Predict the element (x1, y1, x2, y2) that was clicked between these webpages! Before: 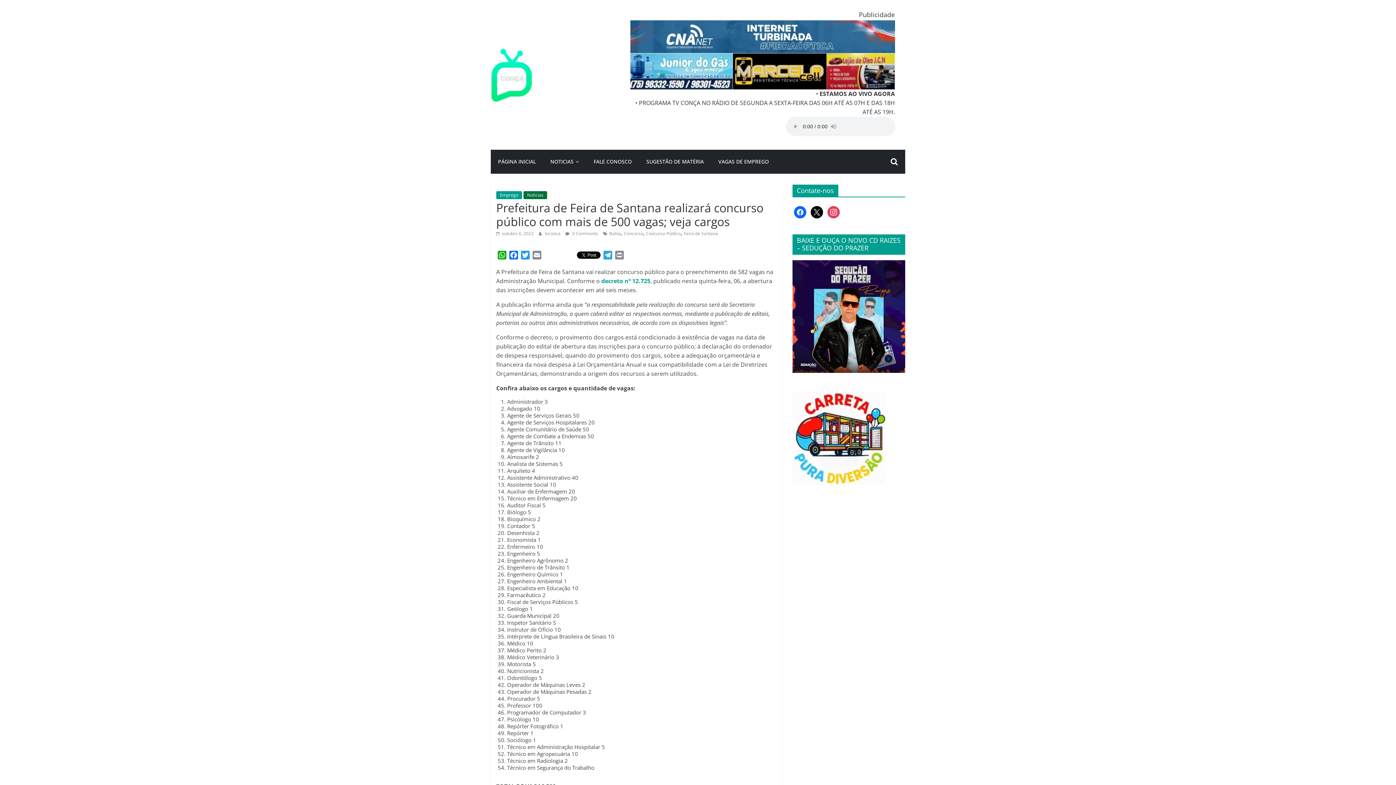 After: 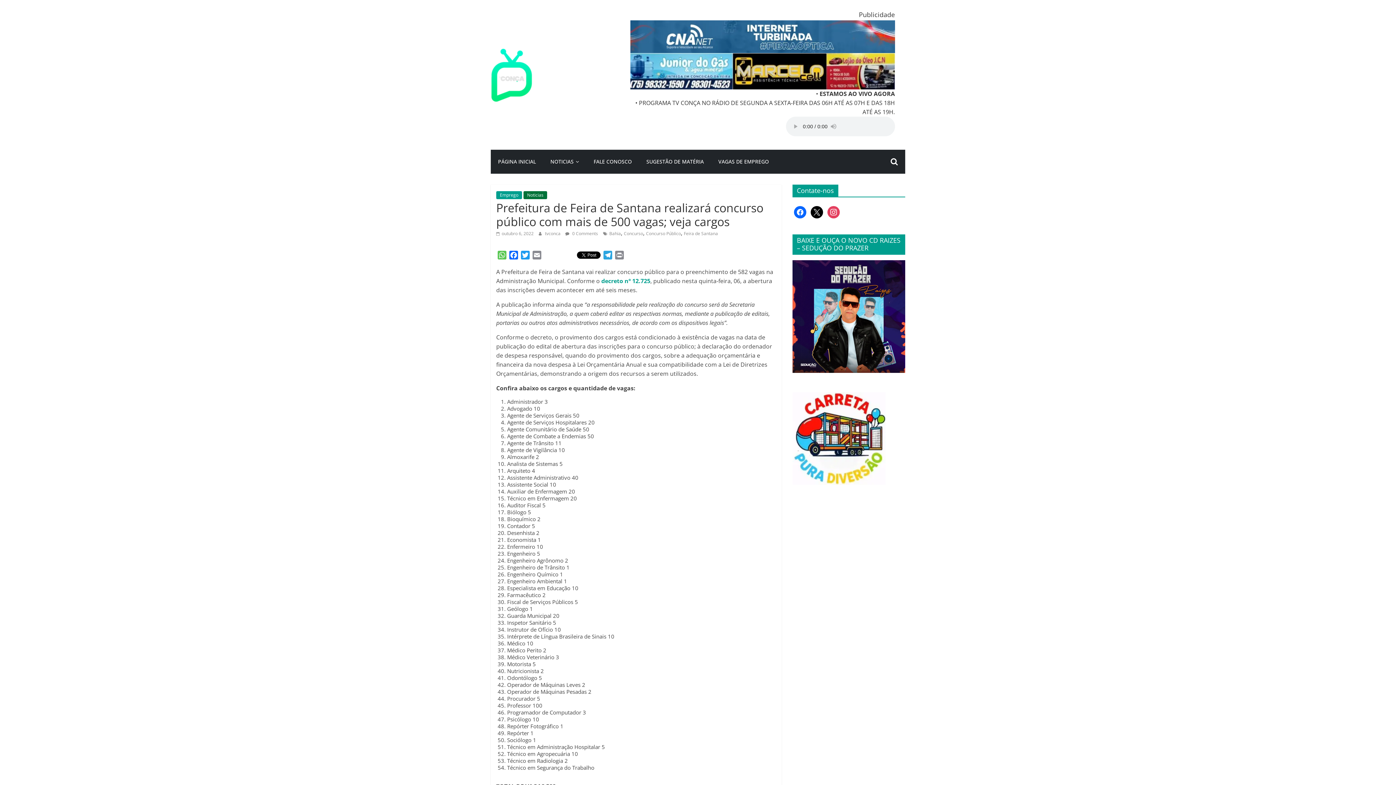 Action: bbox: (496, 250, 508, 261) label: WhatsApp